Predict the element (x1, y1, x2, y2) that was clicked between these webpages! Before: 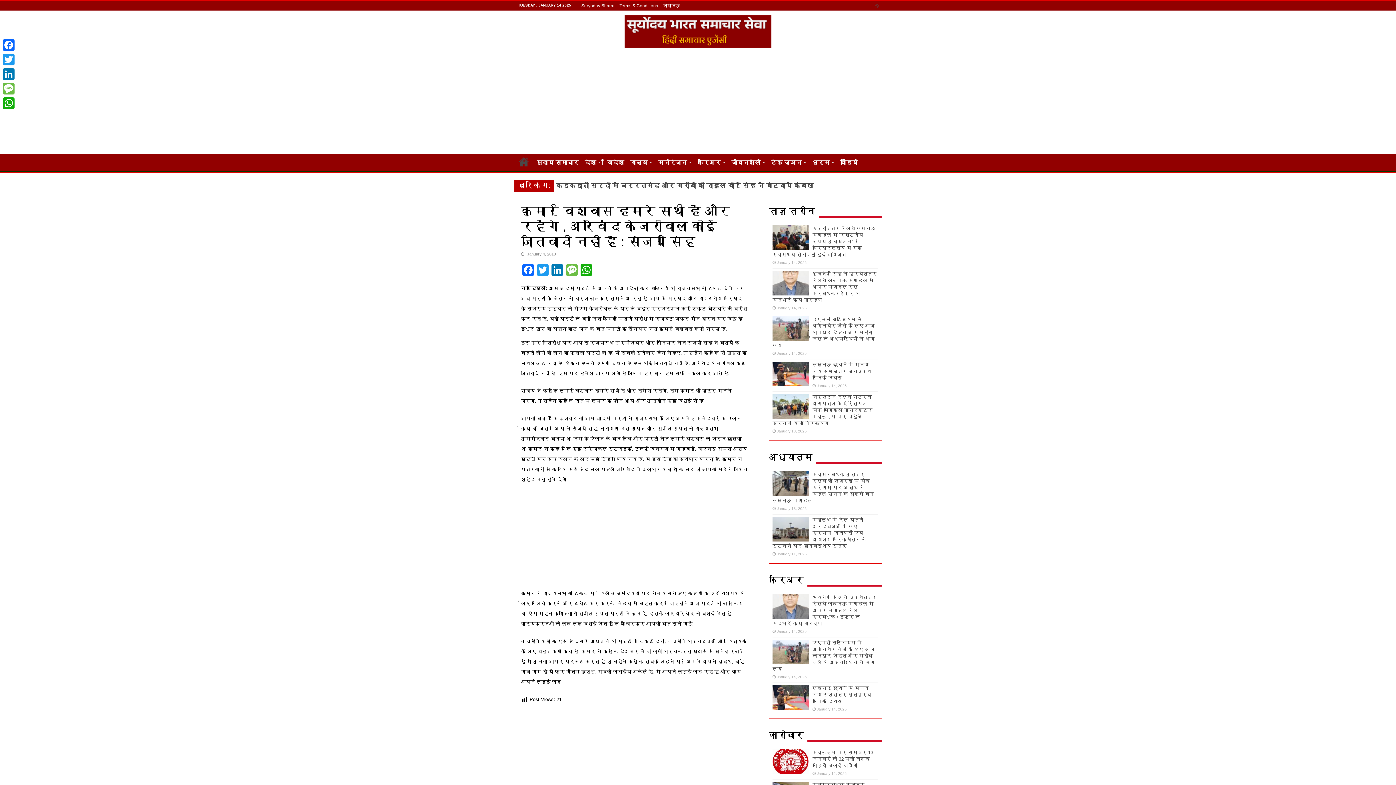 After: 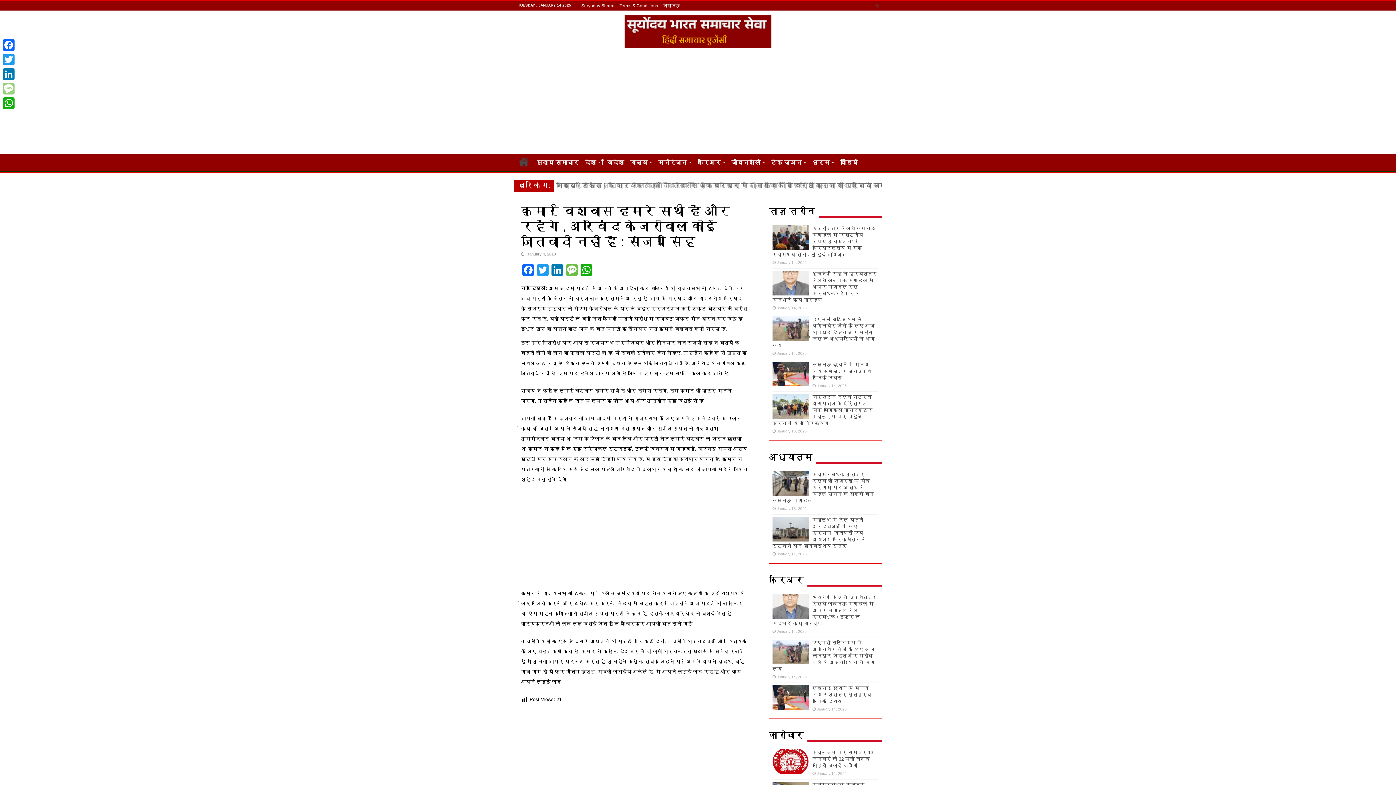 Action: bbox: (1, 81, 16, 96) label: Message